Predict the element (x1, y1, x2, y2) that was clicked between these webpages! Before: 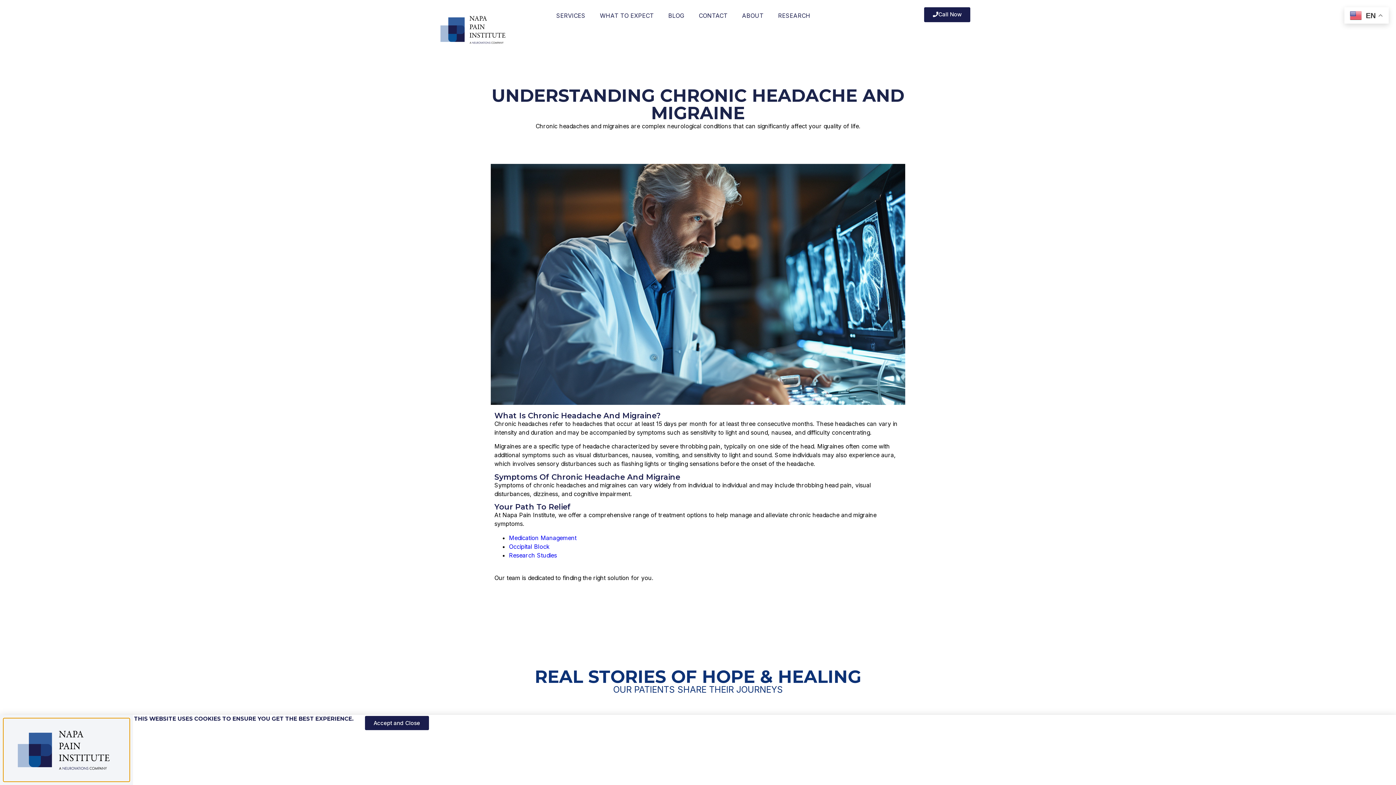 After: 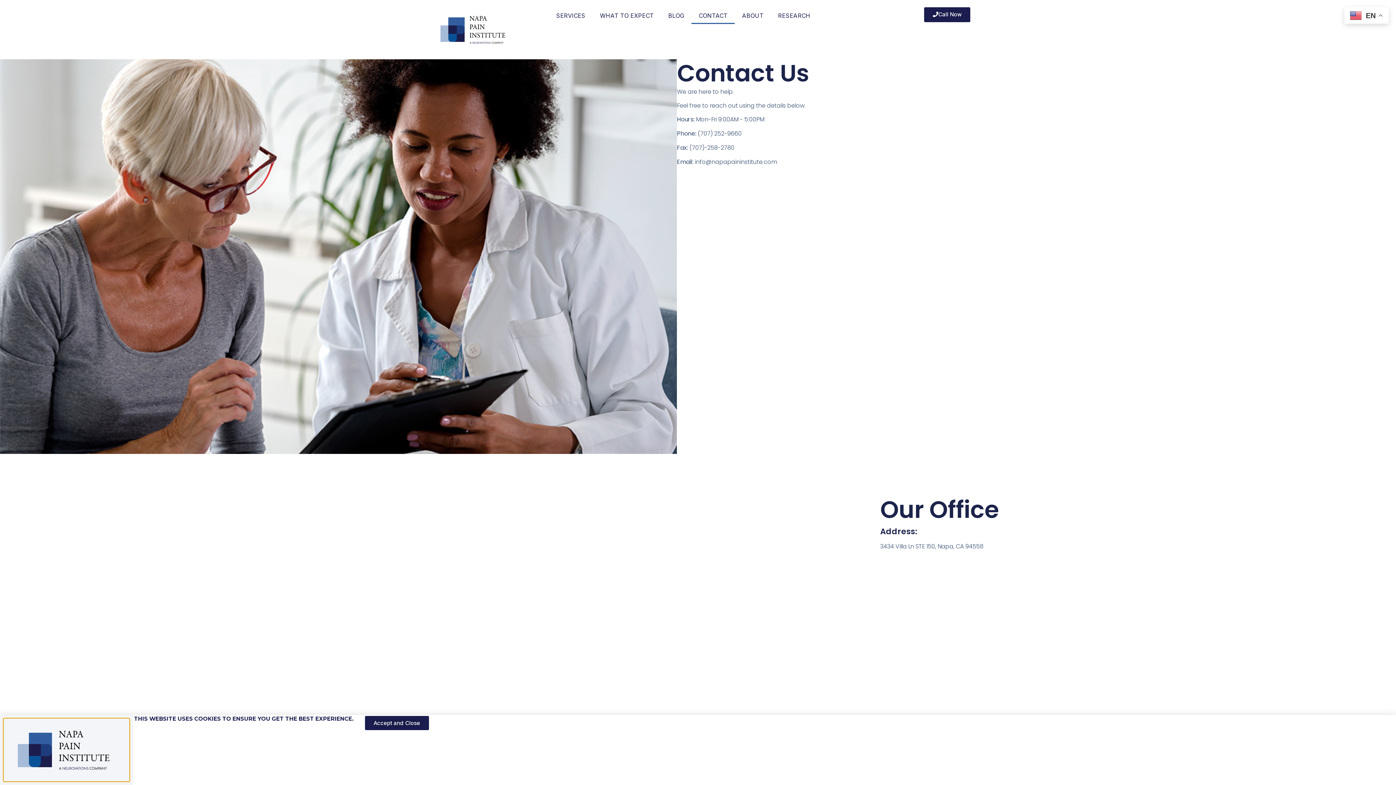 Action: label: CONTACT bbox: (691, 7, 734, 24)